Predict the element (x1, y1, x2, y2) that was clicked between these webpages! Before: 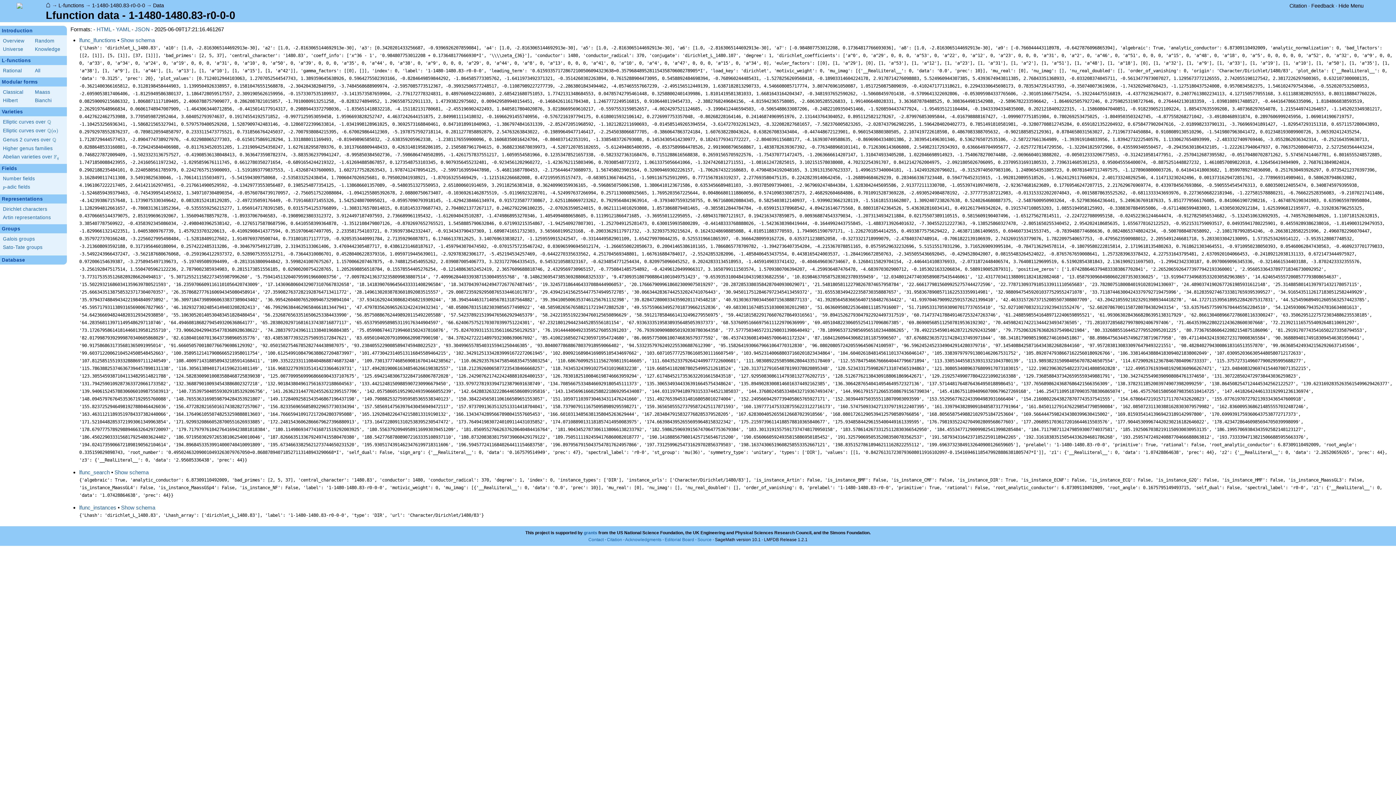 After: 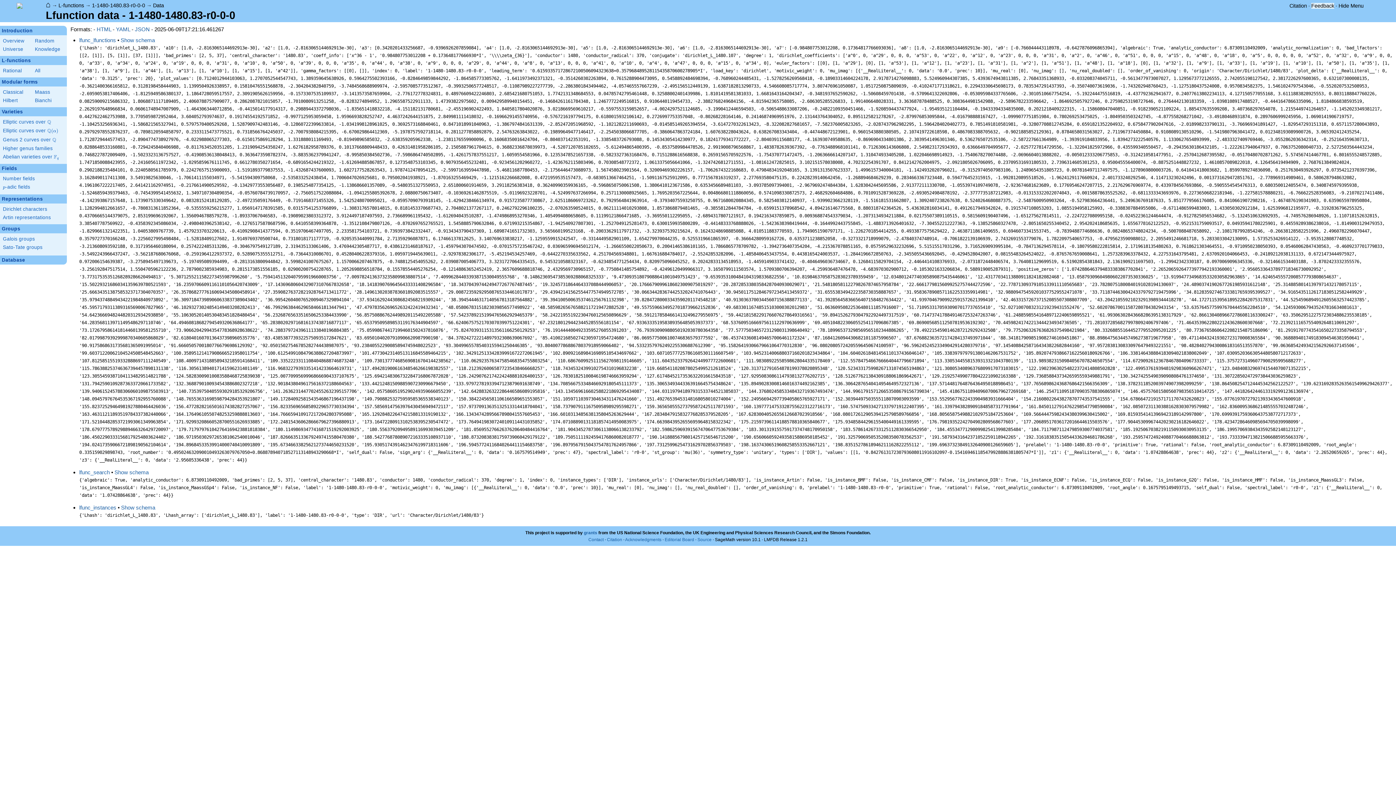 Action: bbox: (1311, 2, 1334, 8) label: Feedback